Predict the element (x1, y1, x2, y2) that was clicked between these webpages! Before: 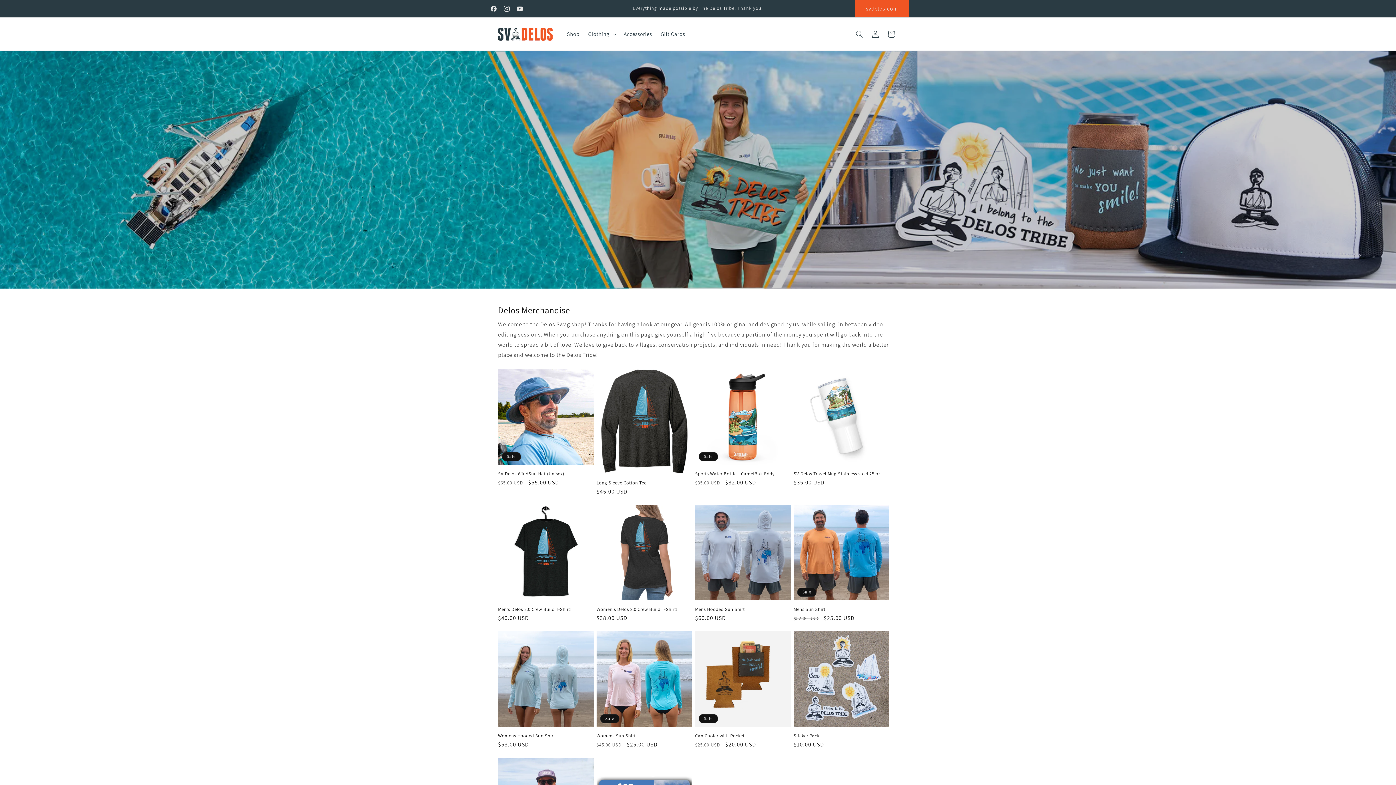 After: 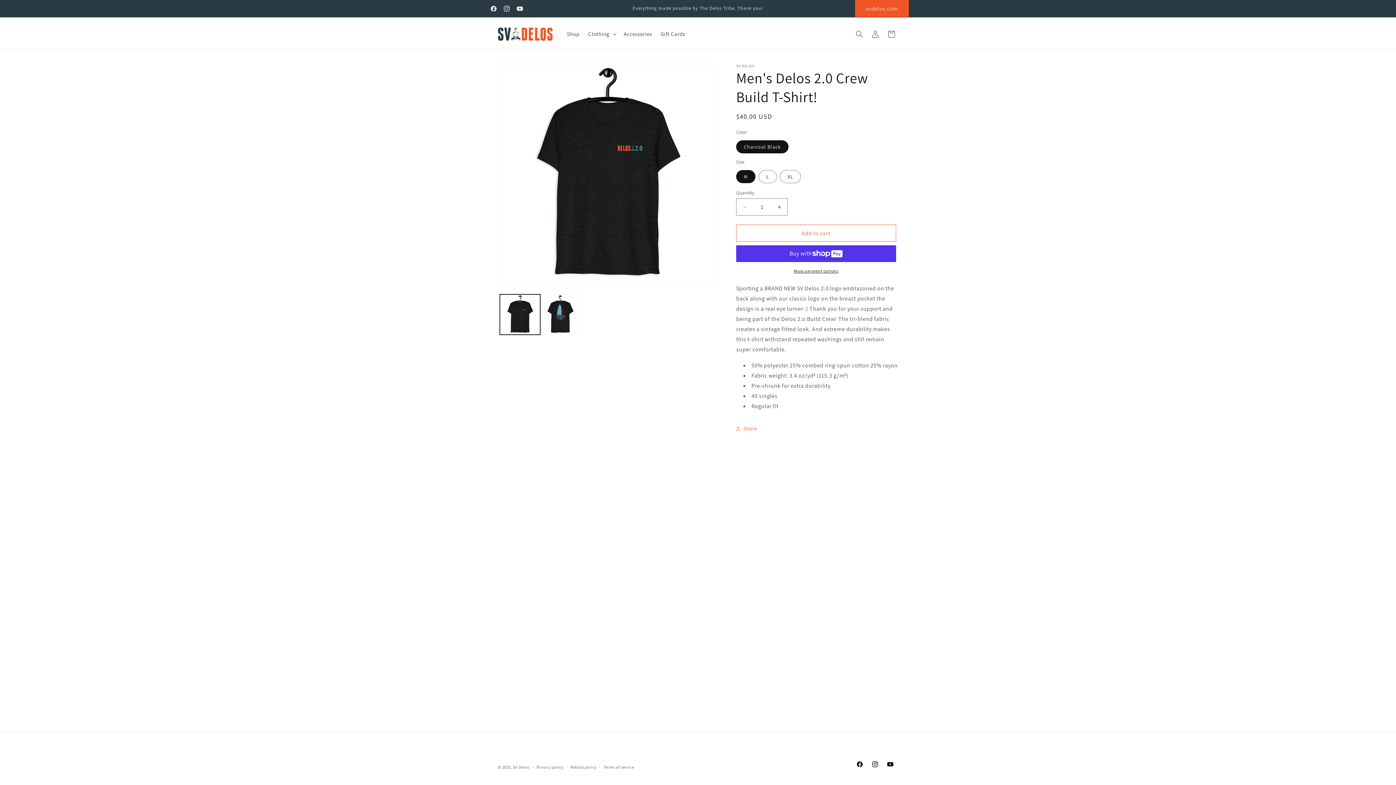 Action: label: Men's Delos 2.0 Crew Build T-Shirt! bbox: (498, 606, 593, 612)